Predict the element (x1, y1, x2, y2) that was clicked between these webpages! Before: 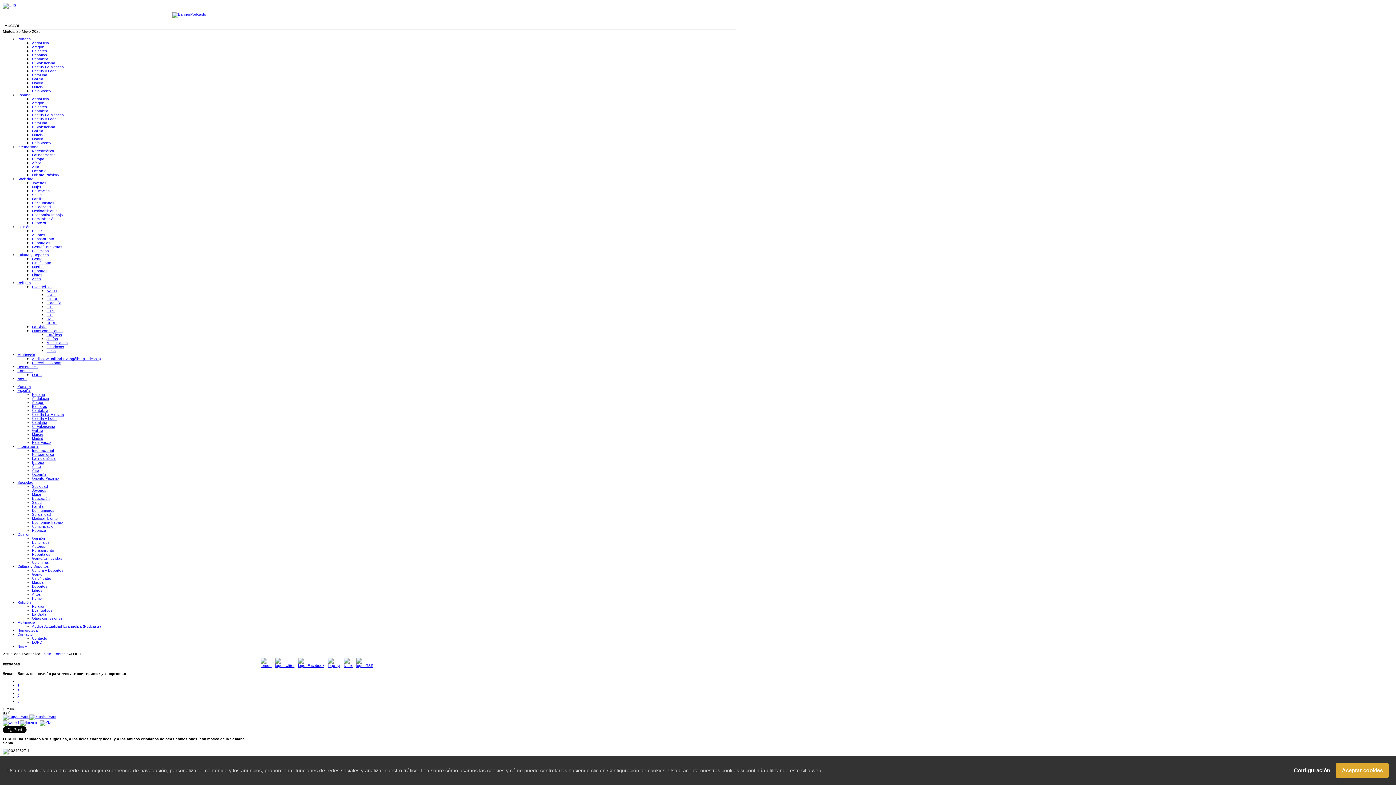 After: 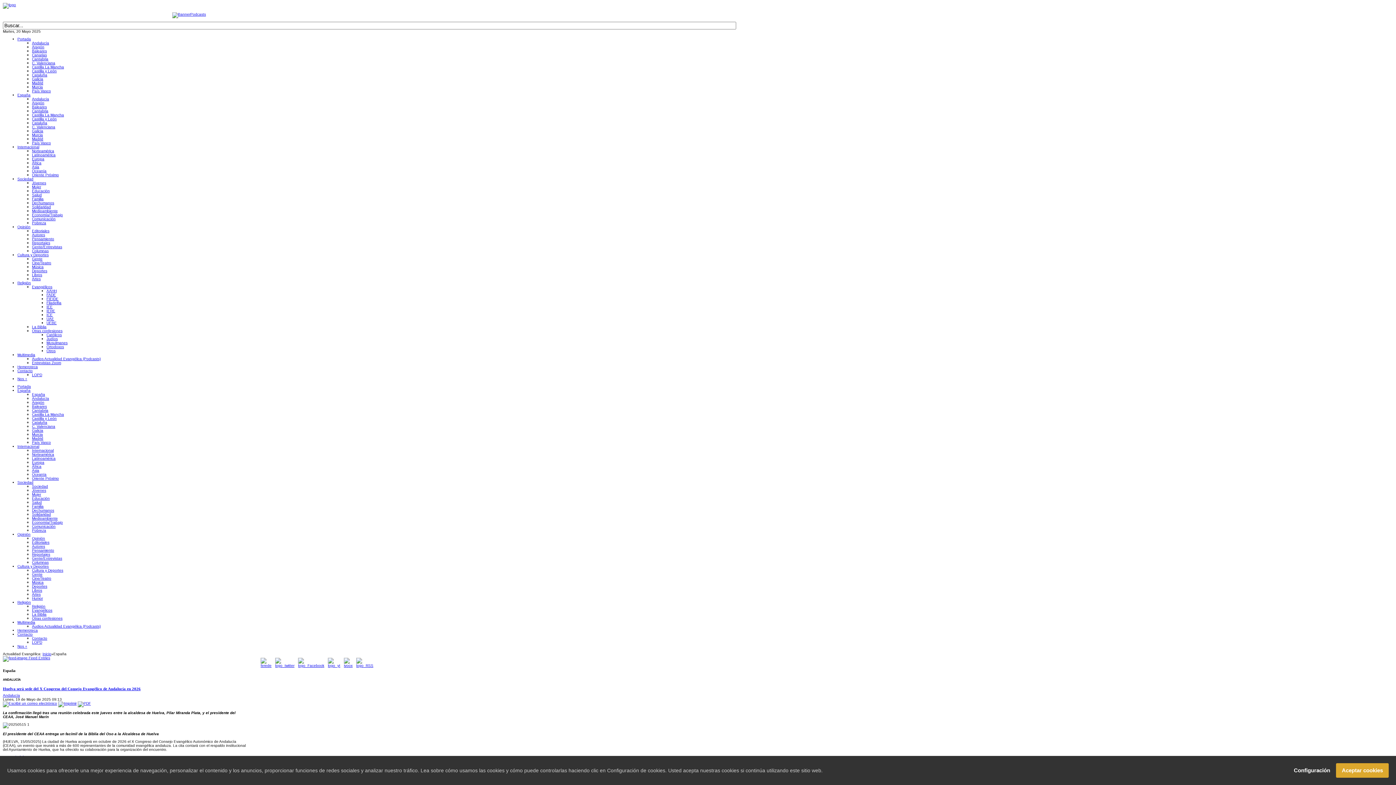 Action: label: España bbox: (17, 93, 30, 97)